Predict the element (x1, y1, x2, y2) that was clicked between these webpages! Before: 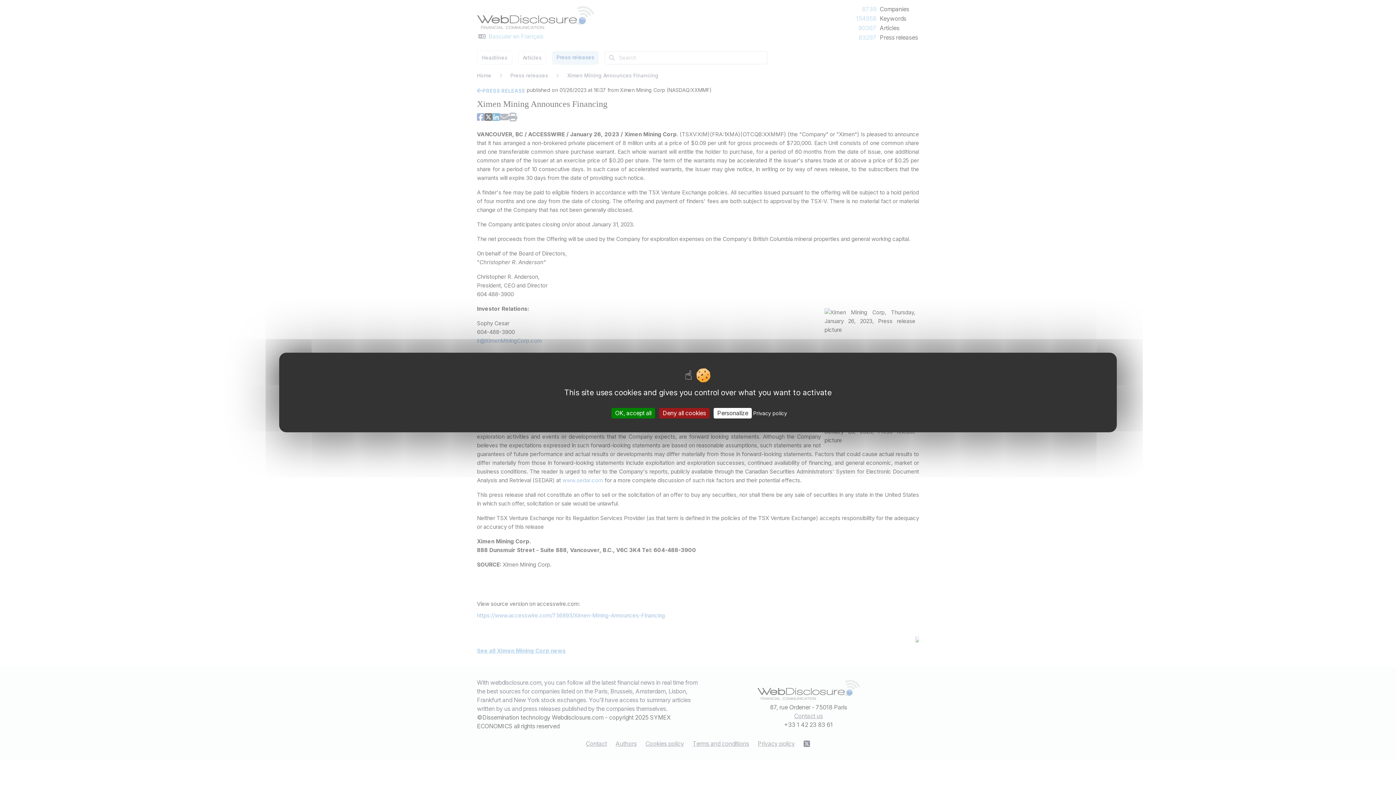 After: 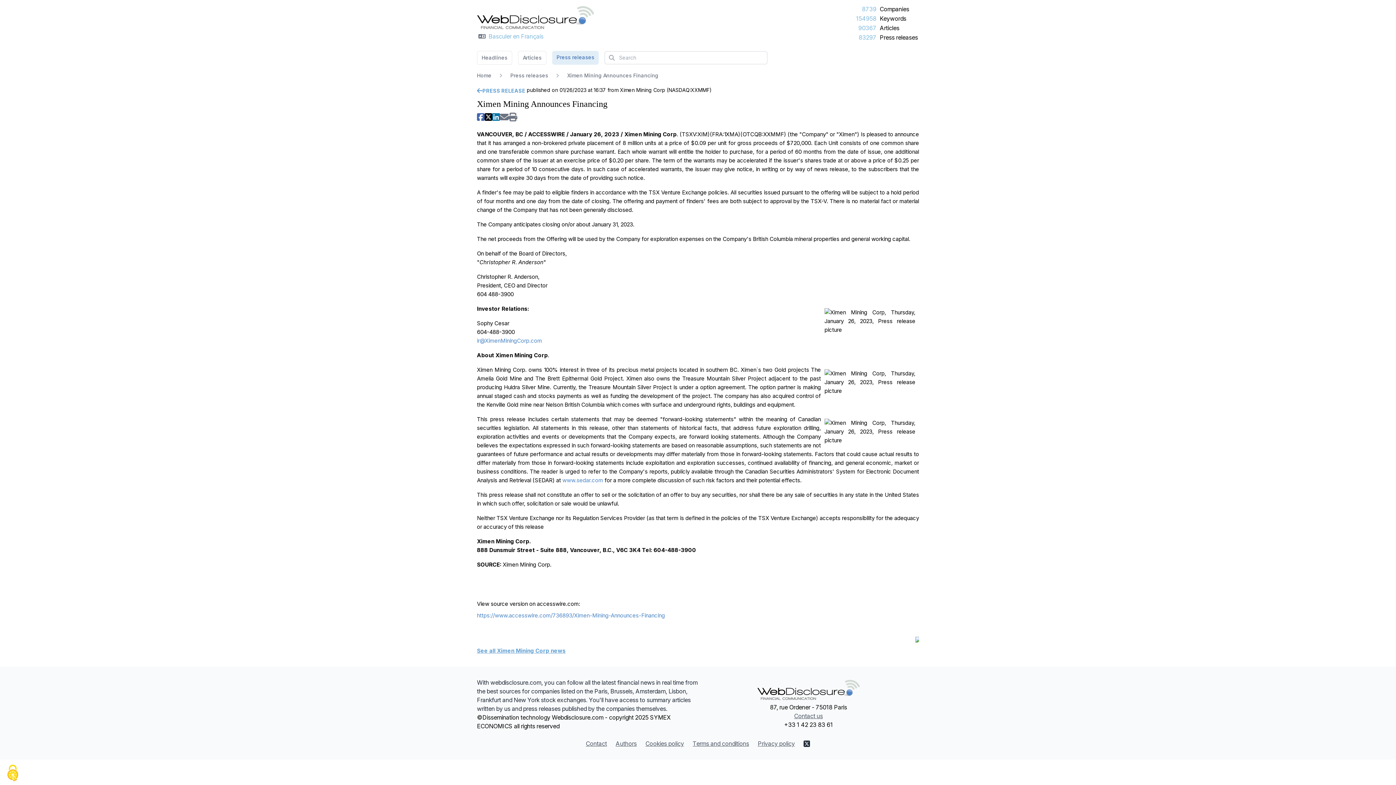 Action: label: Cookies : Deny all cookies bbox: (659, 408, 709, 418)